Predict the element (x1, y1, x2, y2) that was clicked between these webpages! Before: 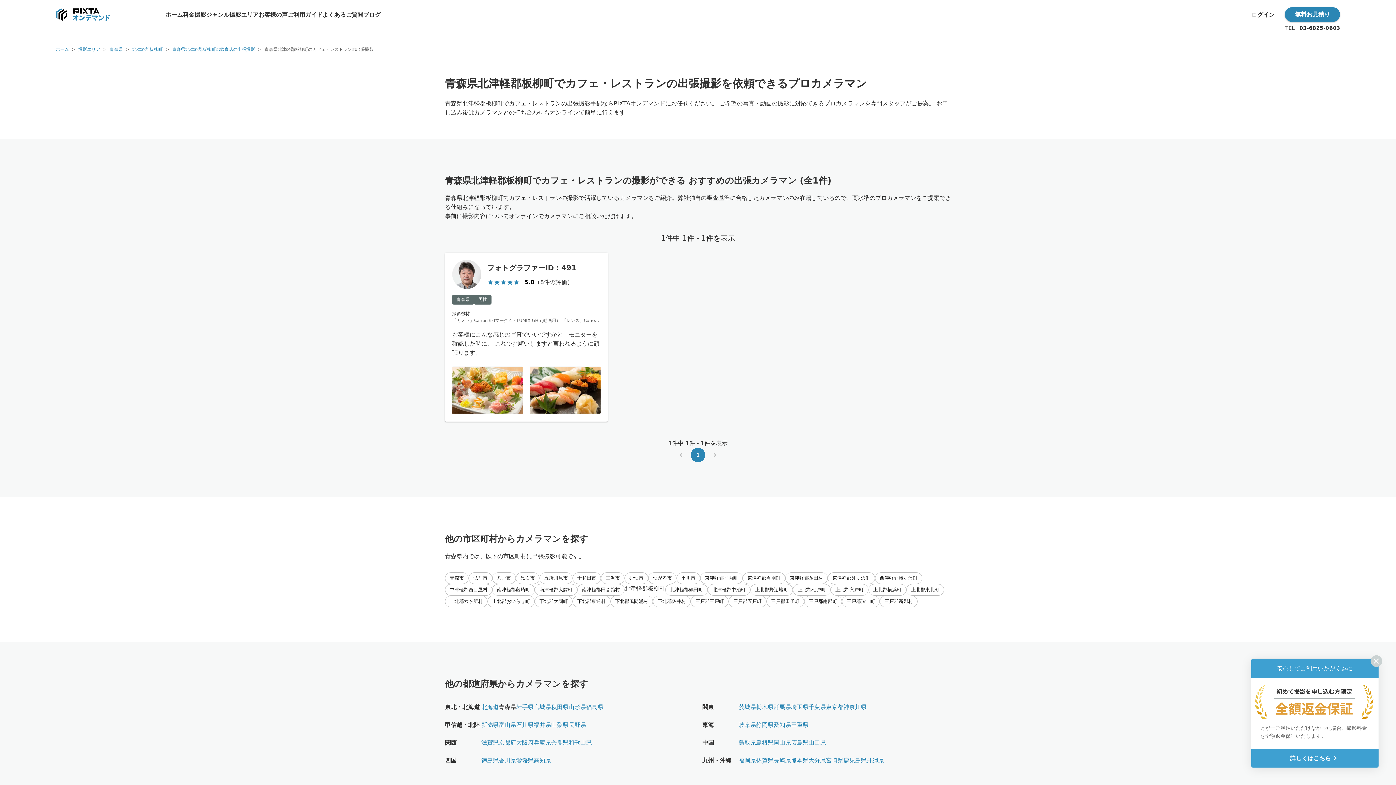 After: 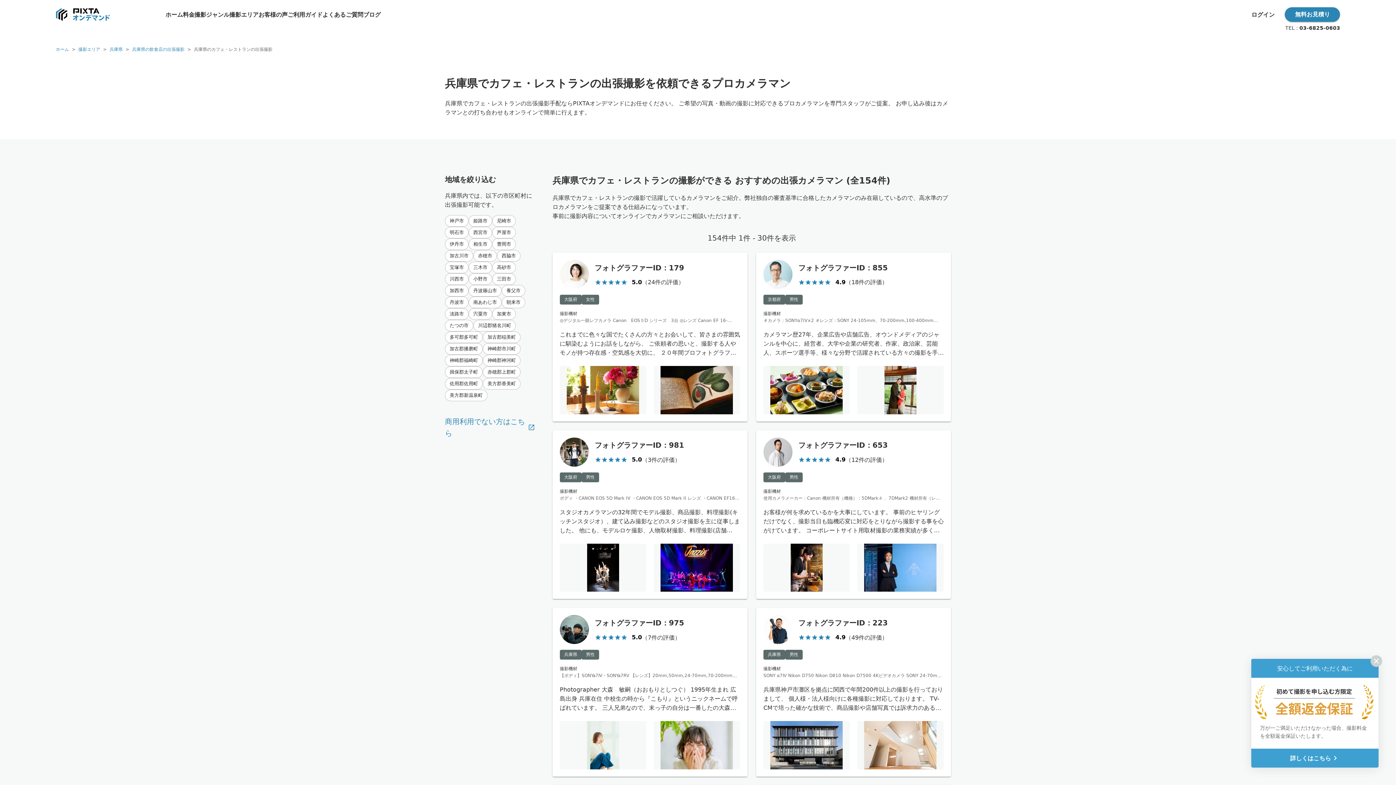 Action: bbox: (533, 739, 551, 746) label: 兵庫県